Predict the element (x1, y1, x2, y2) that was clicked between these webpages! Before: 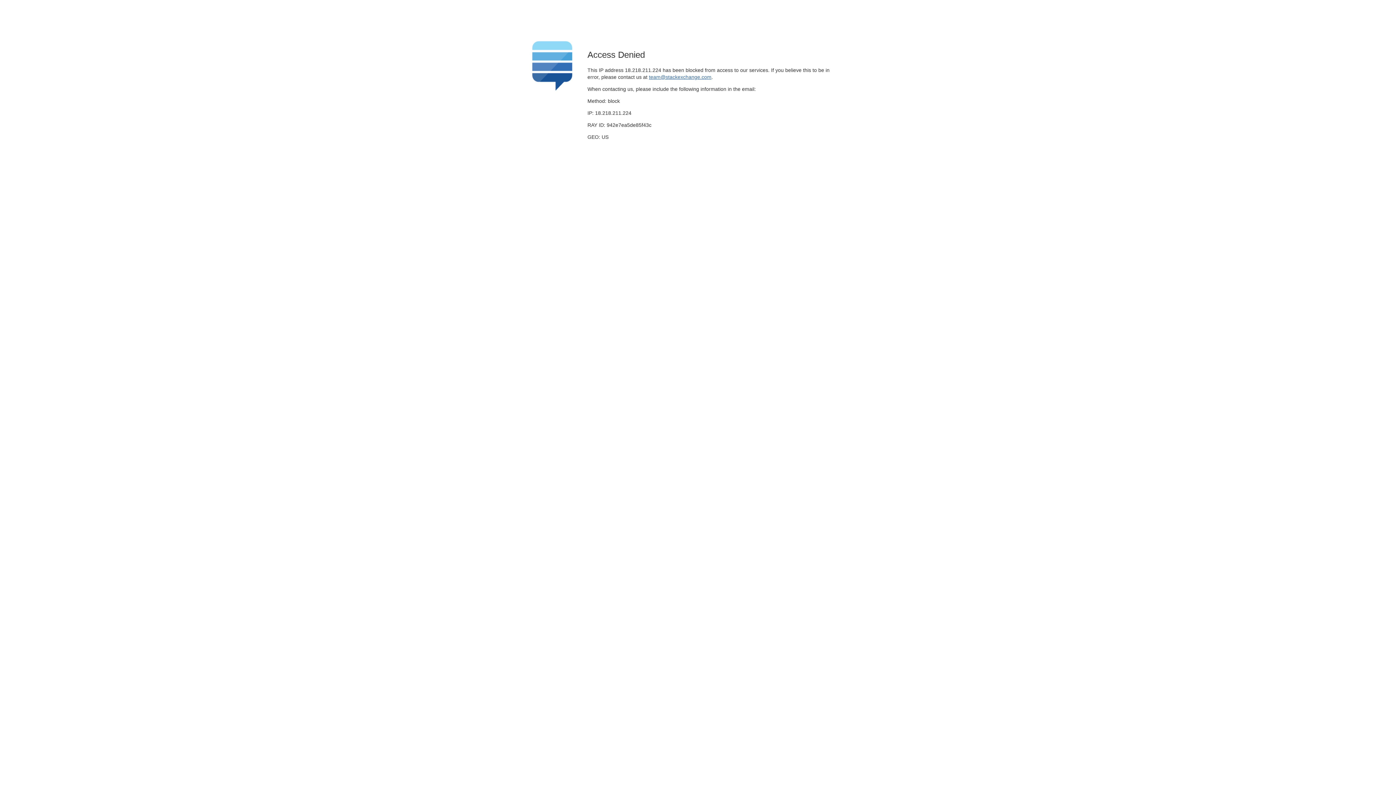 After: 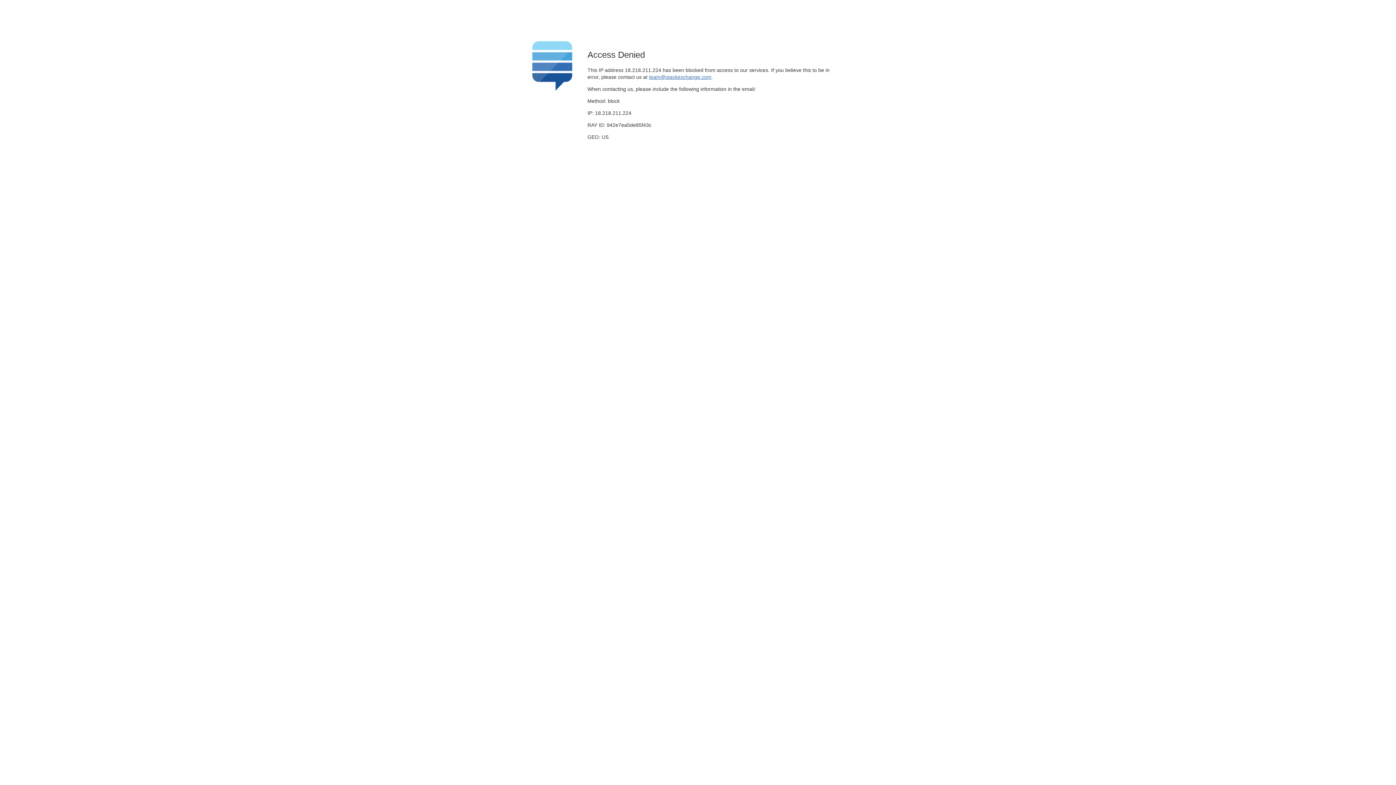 Action: bbox: (649, 74, 711, 79) label: team@stackexchange.com